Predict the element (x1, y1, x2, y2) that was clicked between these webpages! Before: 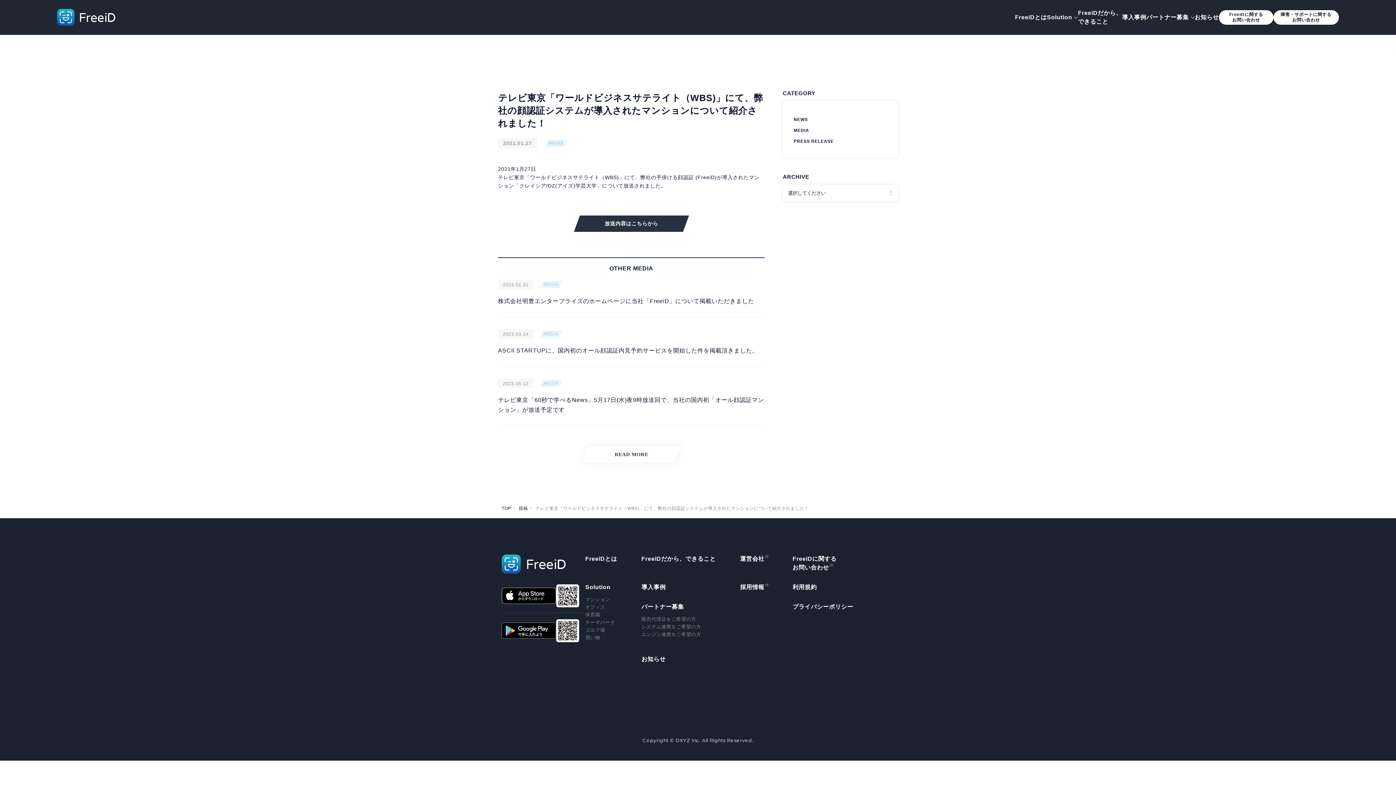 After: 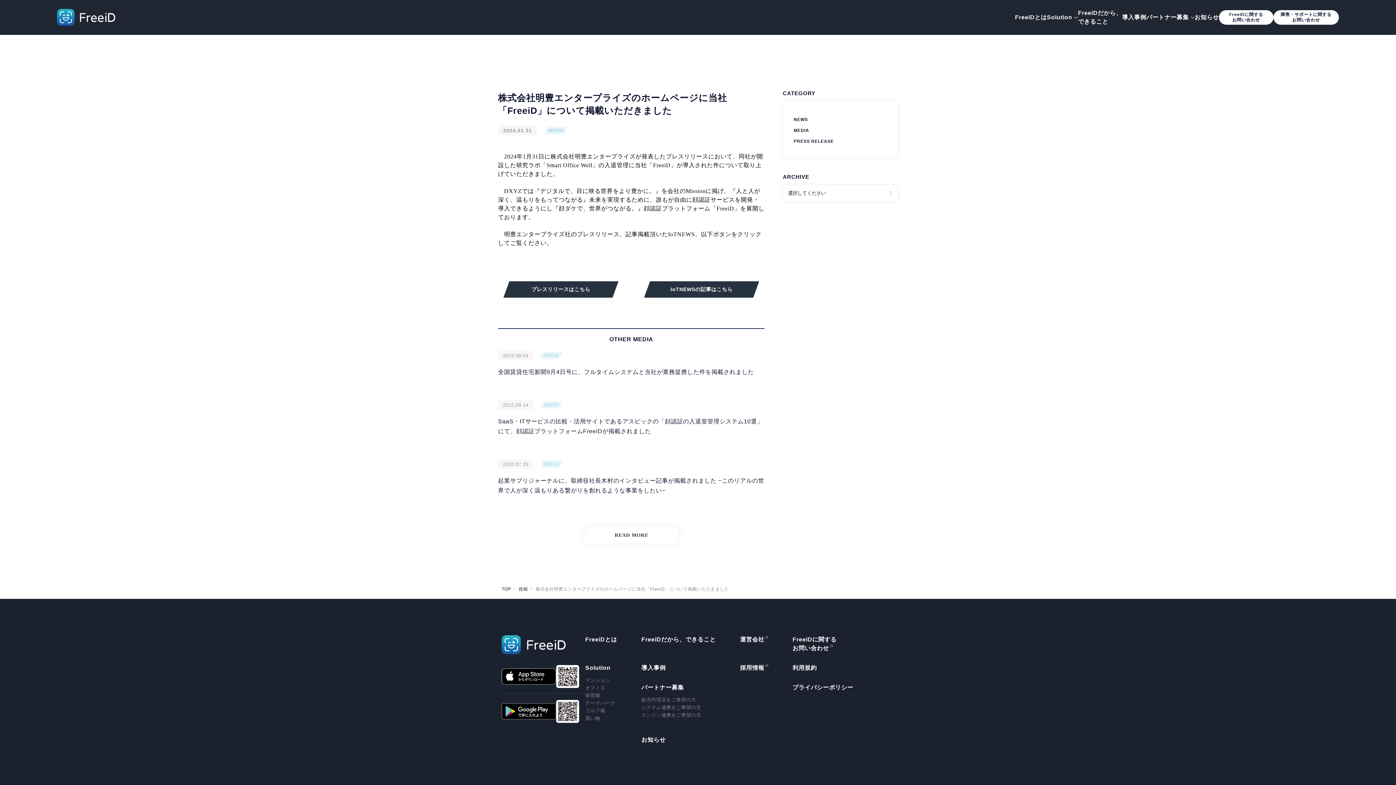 Action: label: 株式会社明豊エンタープライズのホームページに当社「FreeiD」について掲載いただきました bbox: (498, 298, 754, 304)